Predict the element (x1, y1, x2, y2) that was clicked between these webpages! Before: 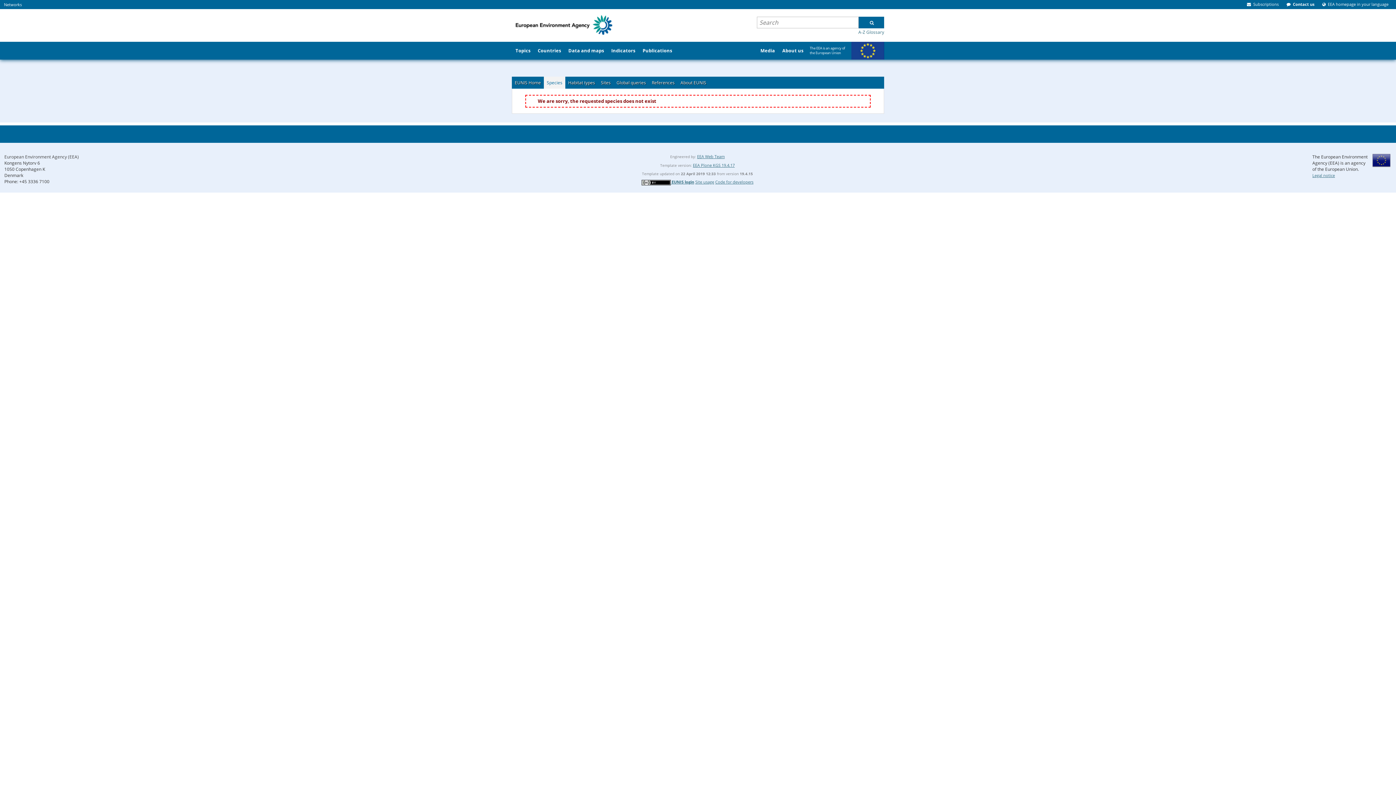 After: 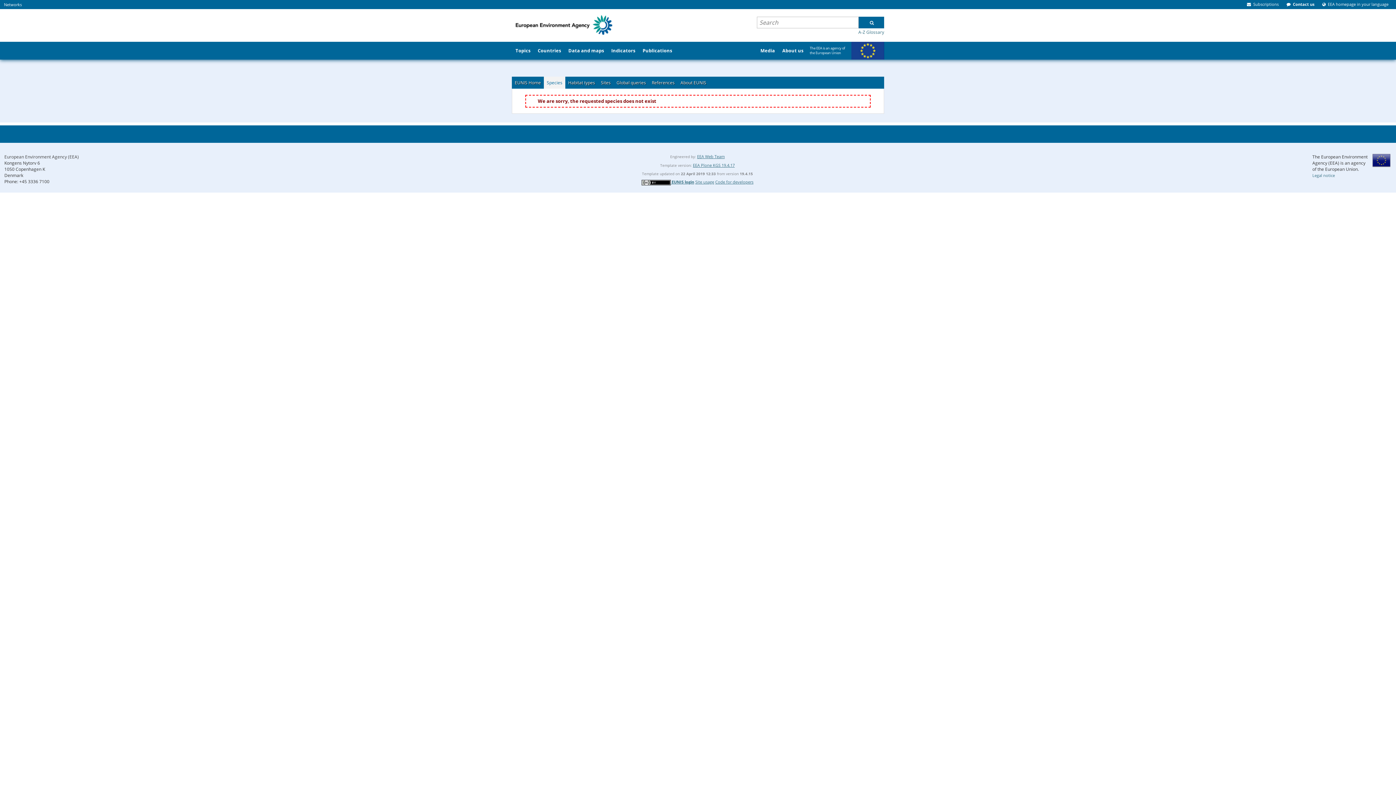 Action: bbox: (1312, 172, 1335, 178) label: Legal notice